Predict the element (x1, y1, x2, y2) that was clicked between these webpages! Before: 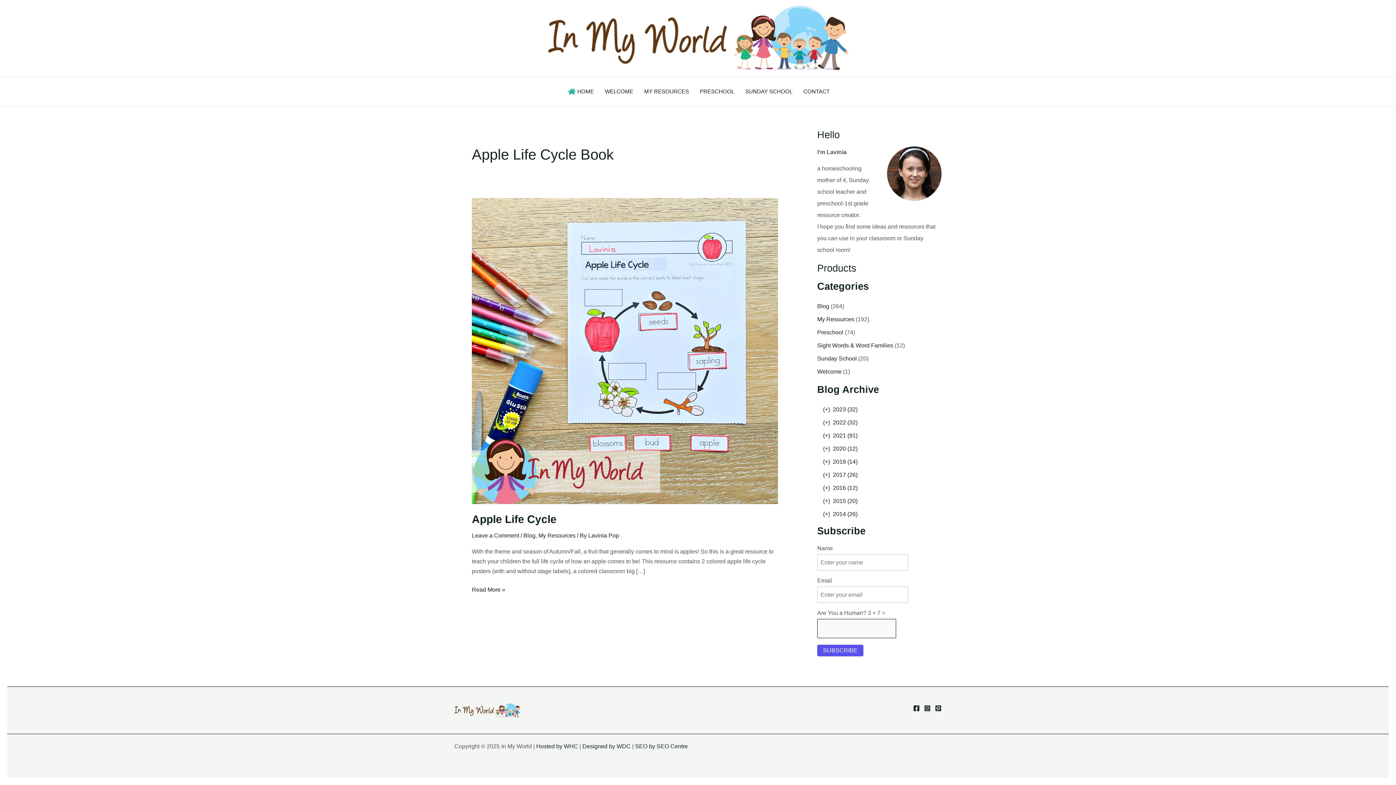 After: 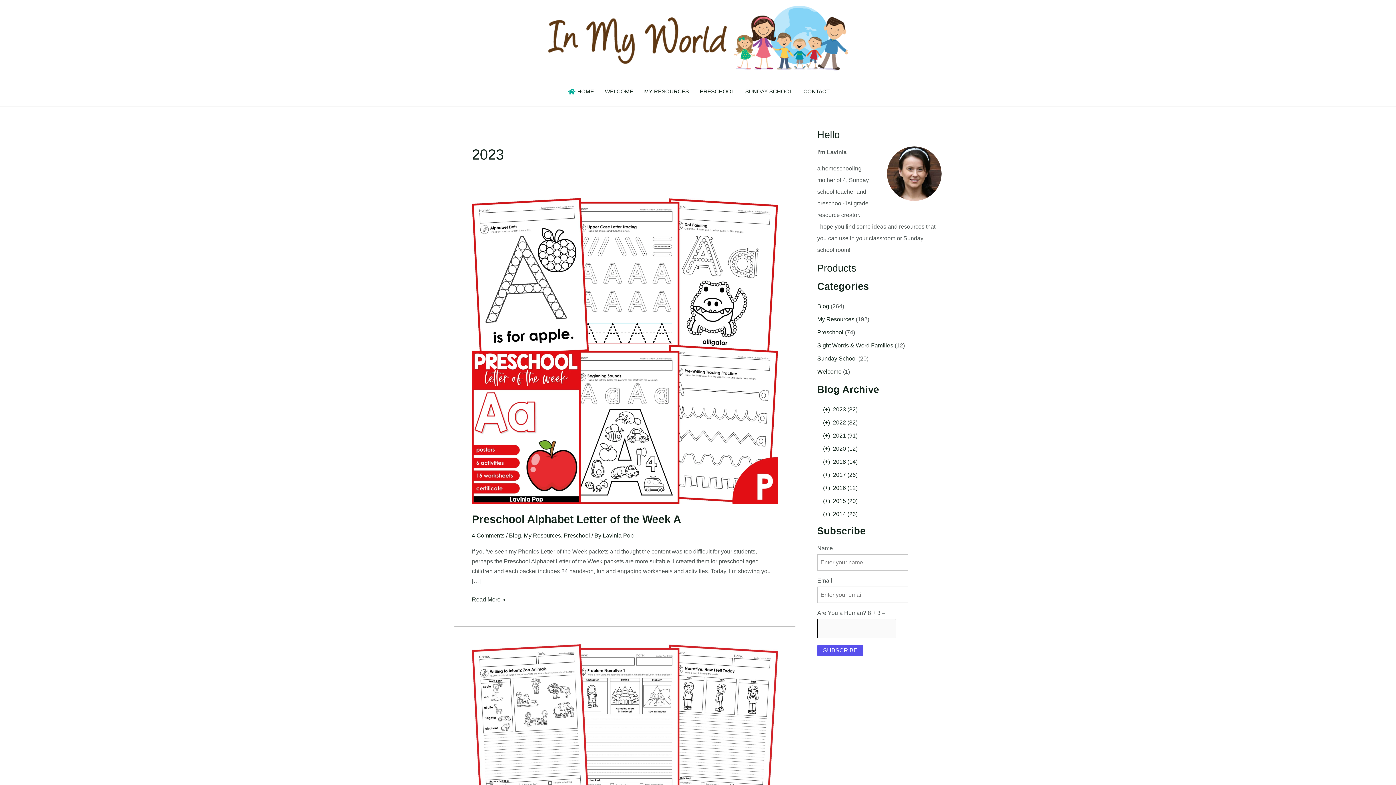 Action: label: (+)2023 (32) bbox: (823, 406, 857, 412)